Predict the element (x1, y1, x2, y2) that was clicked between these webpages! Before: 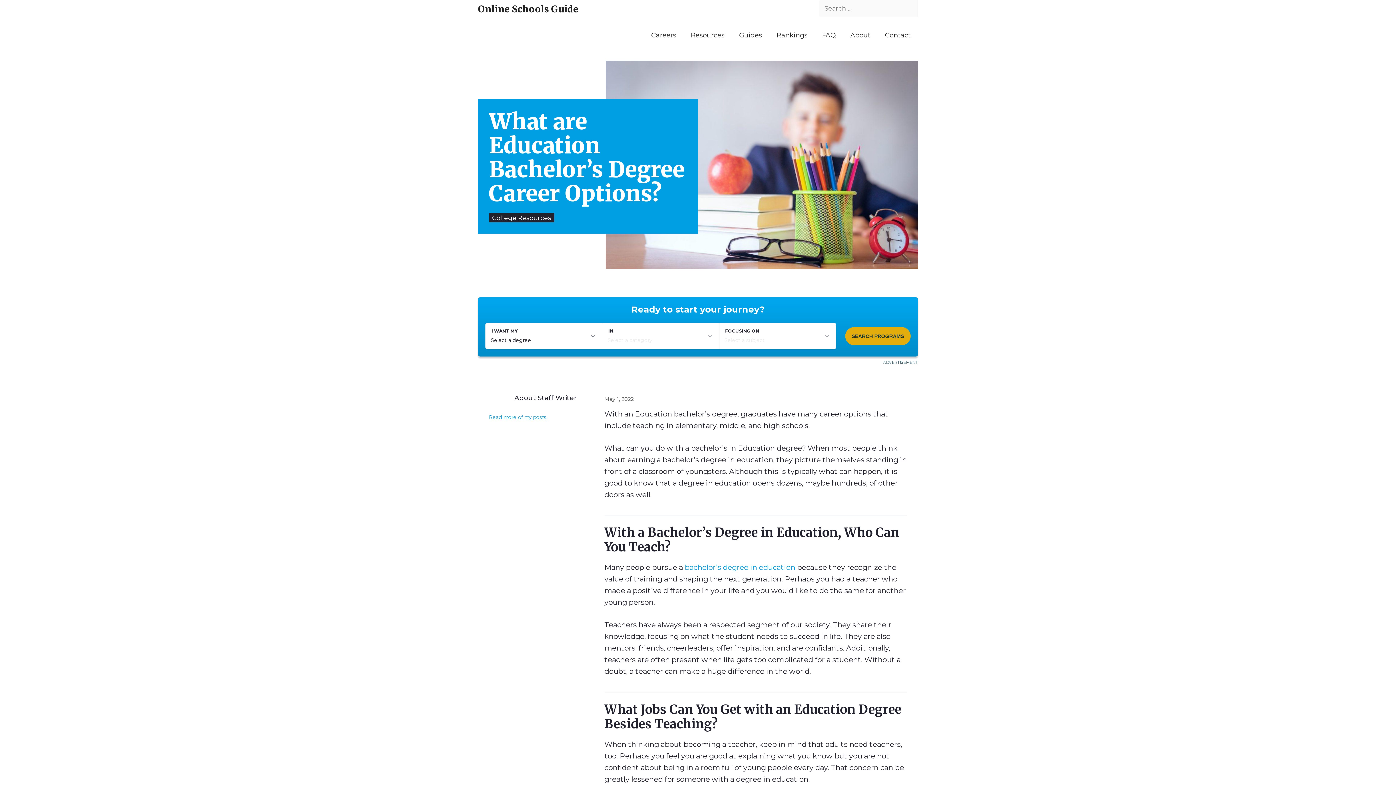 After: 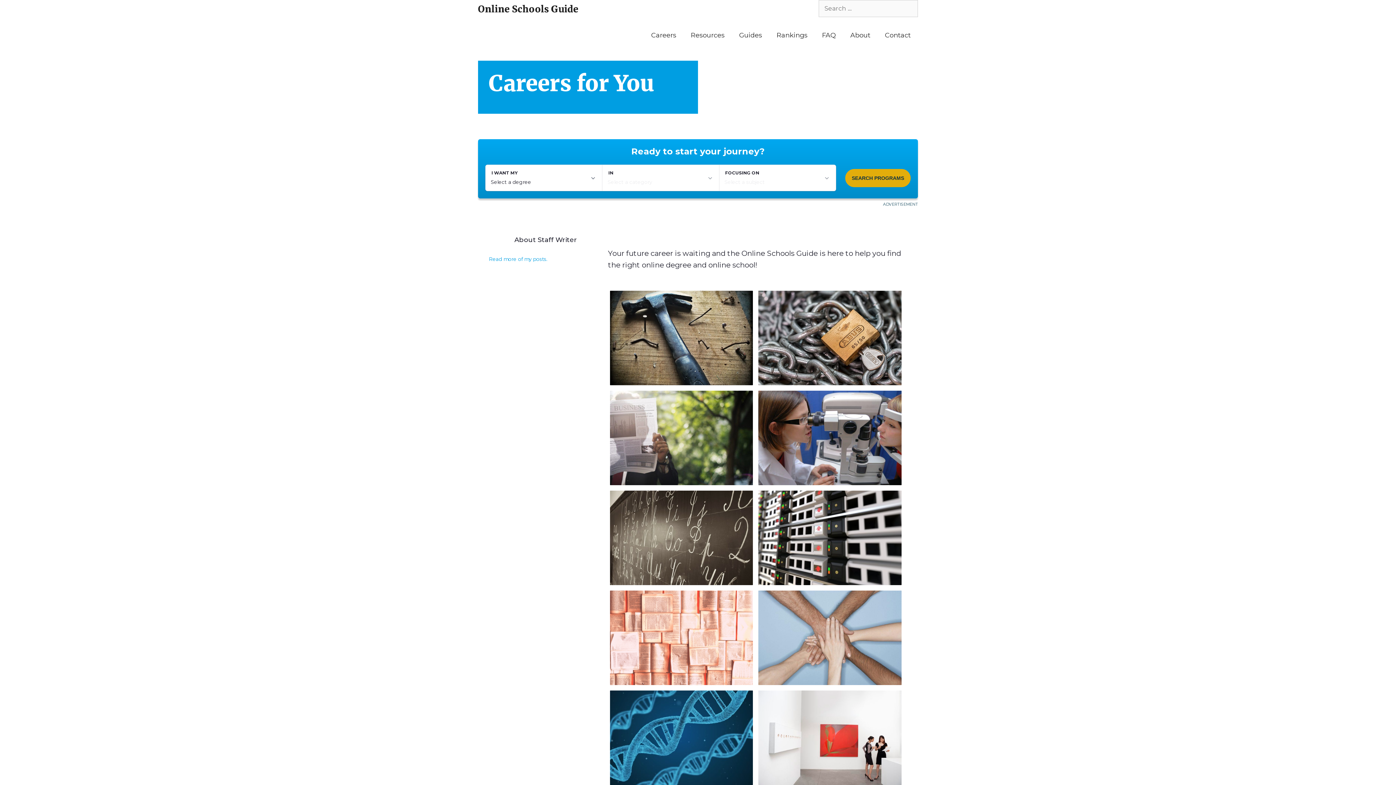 Action: bbox: (644, 24, 683, 46) label: Careers